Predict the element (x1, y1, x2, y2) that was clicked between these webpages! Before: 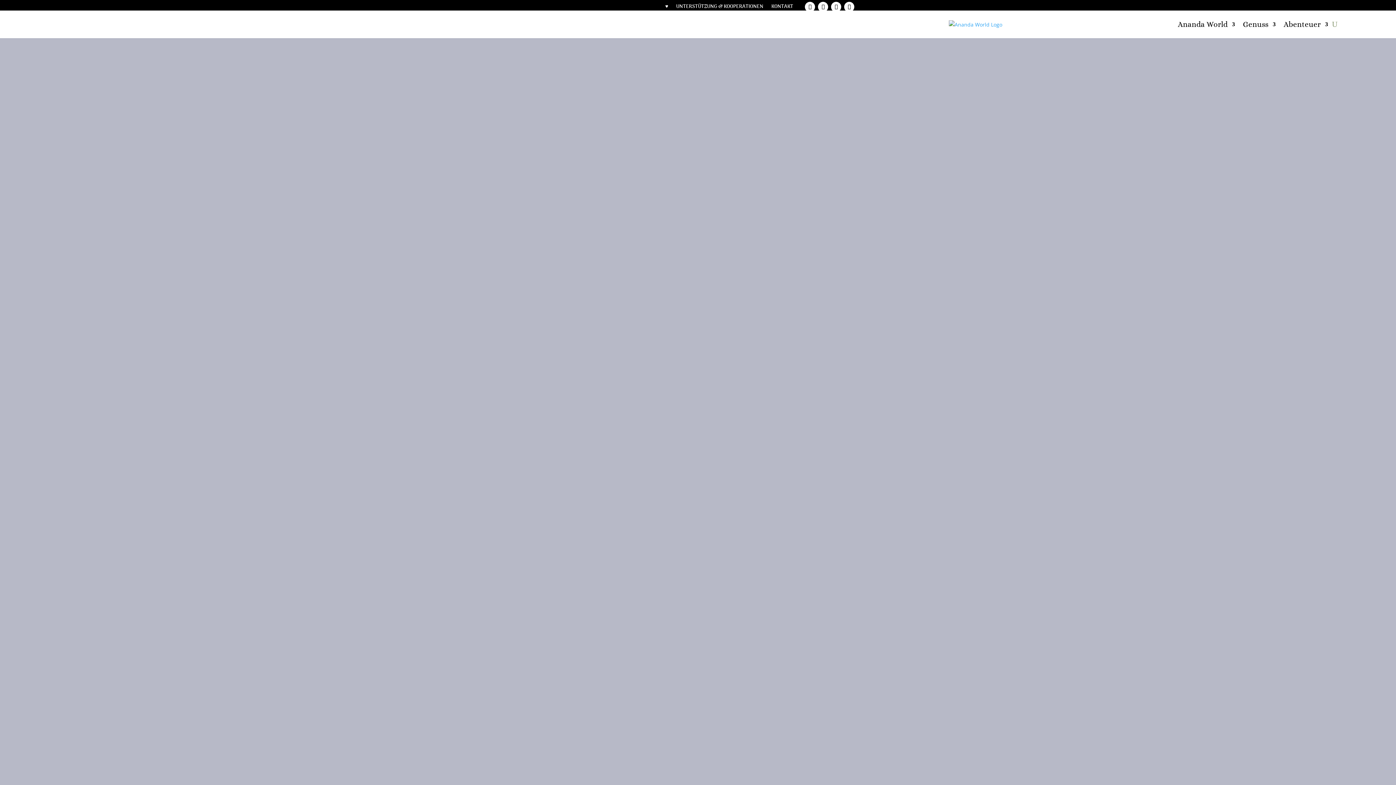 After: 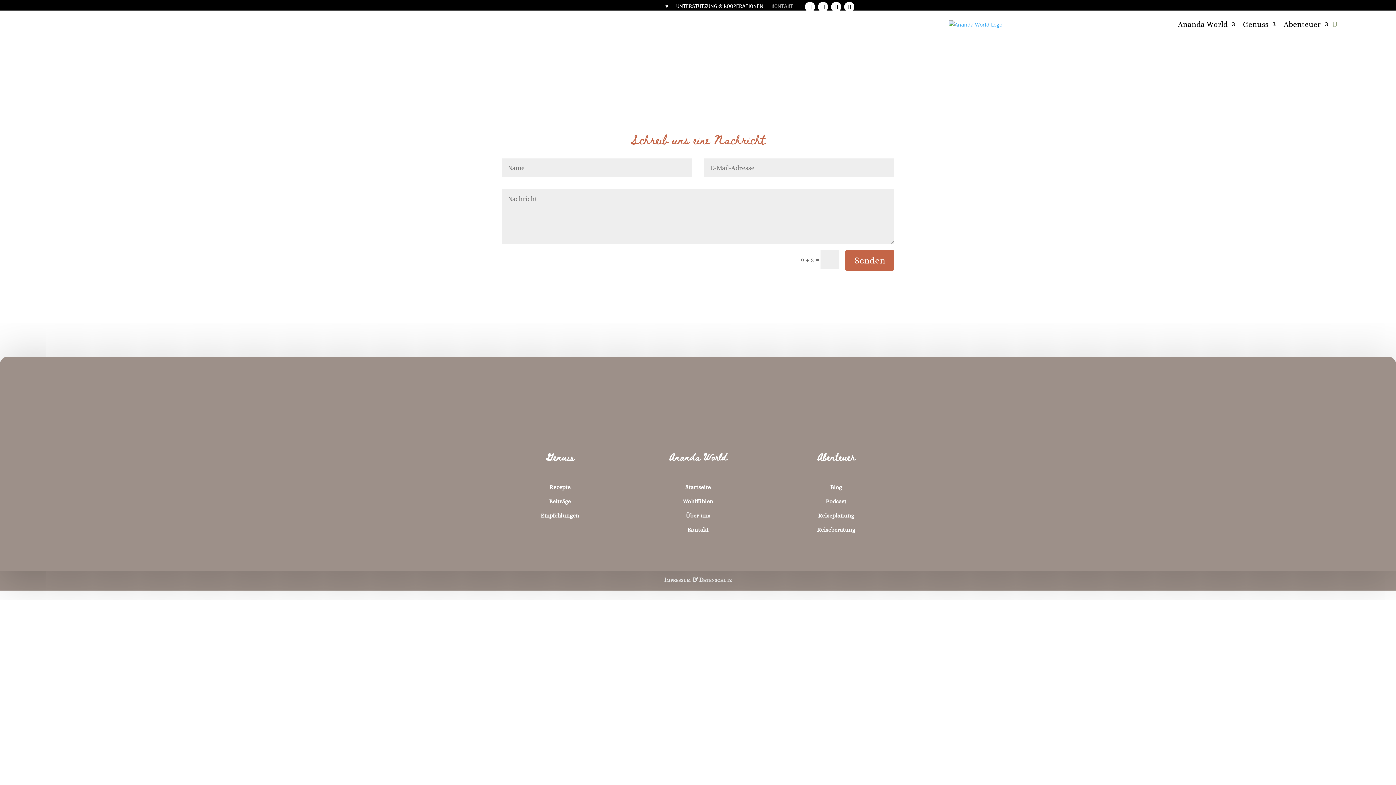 Action: bbox: (771, 4, 793, 11) label: KONTAKT